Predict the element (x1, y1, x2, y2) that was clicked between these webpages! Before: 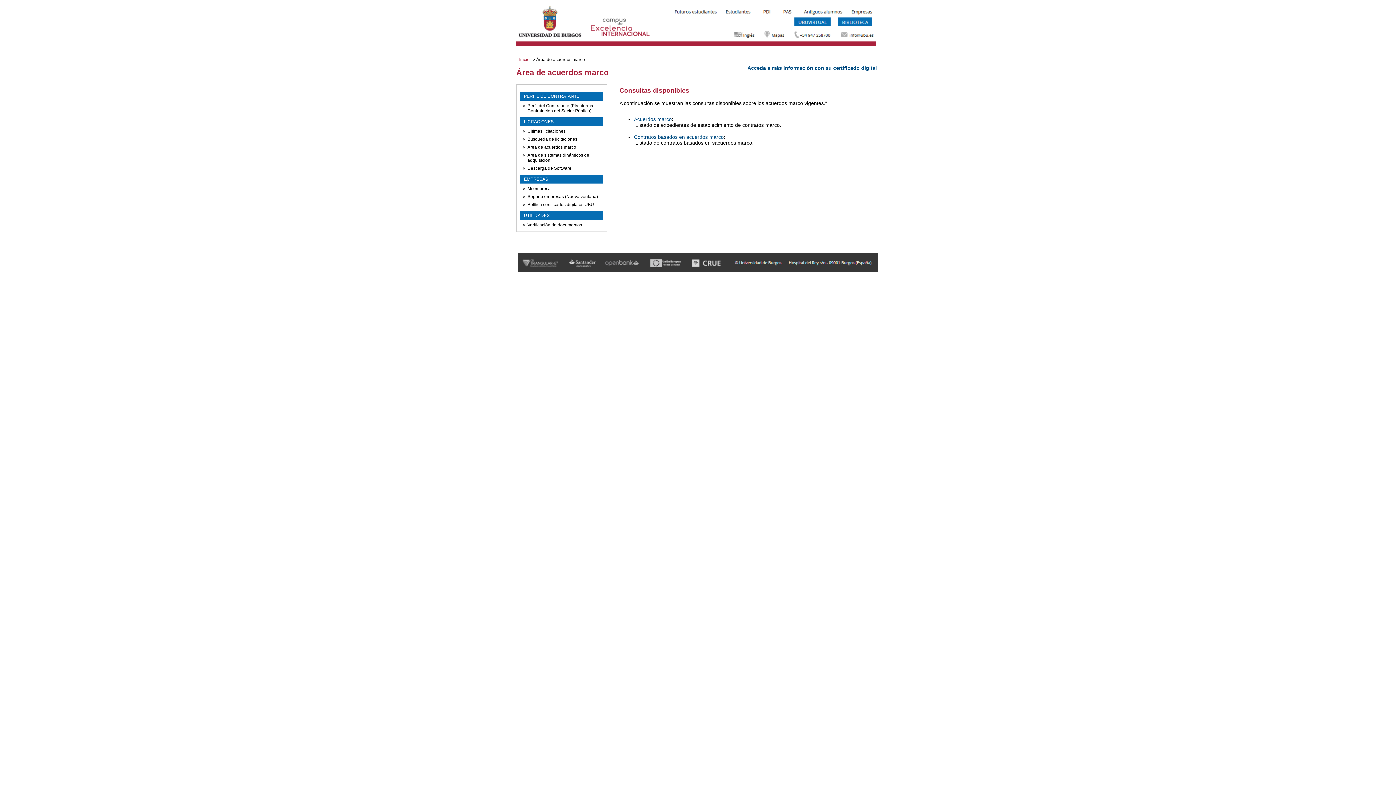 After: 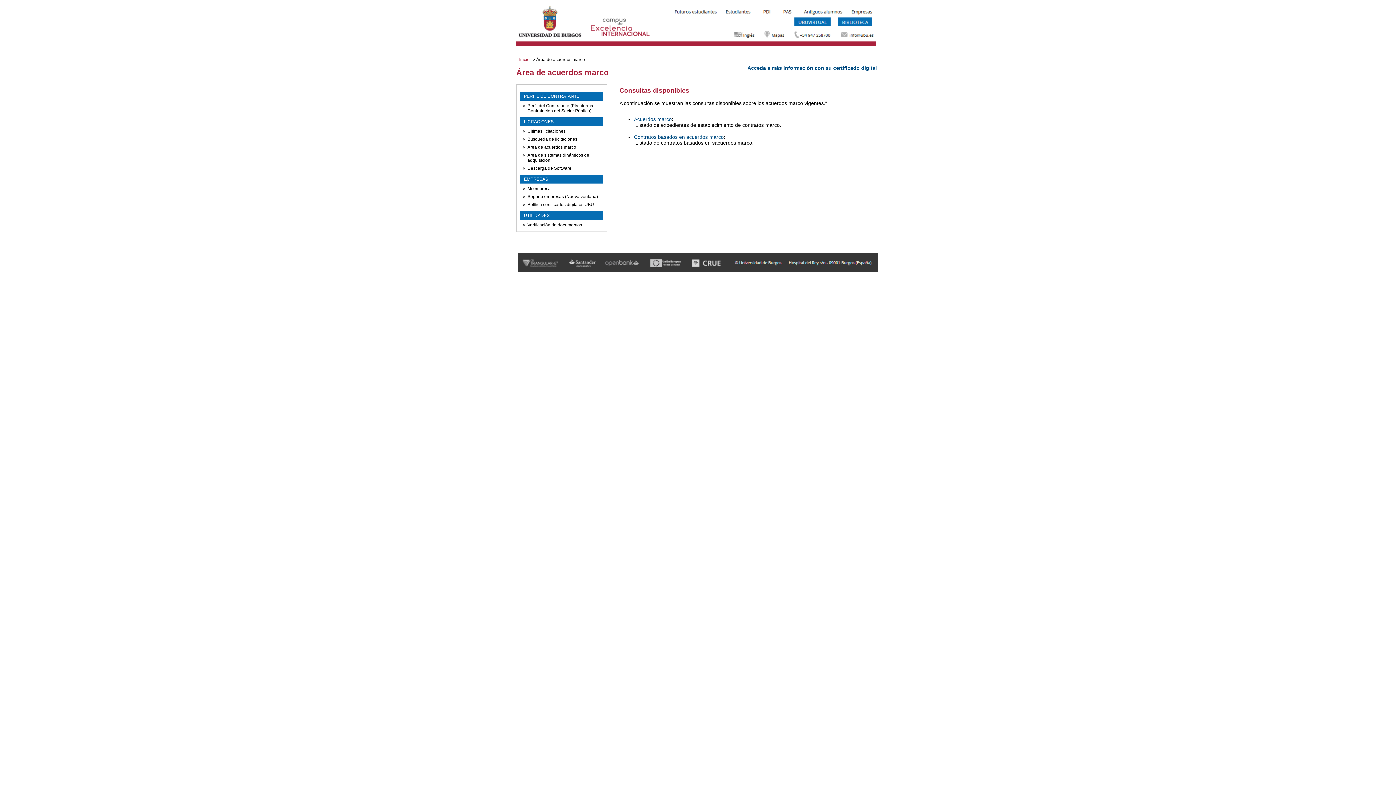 Action: bbox: (527, 144, 576, 149) label: Área de acuerdos marco